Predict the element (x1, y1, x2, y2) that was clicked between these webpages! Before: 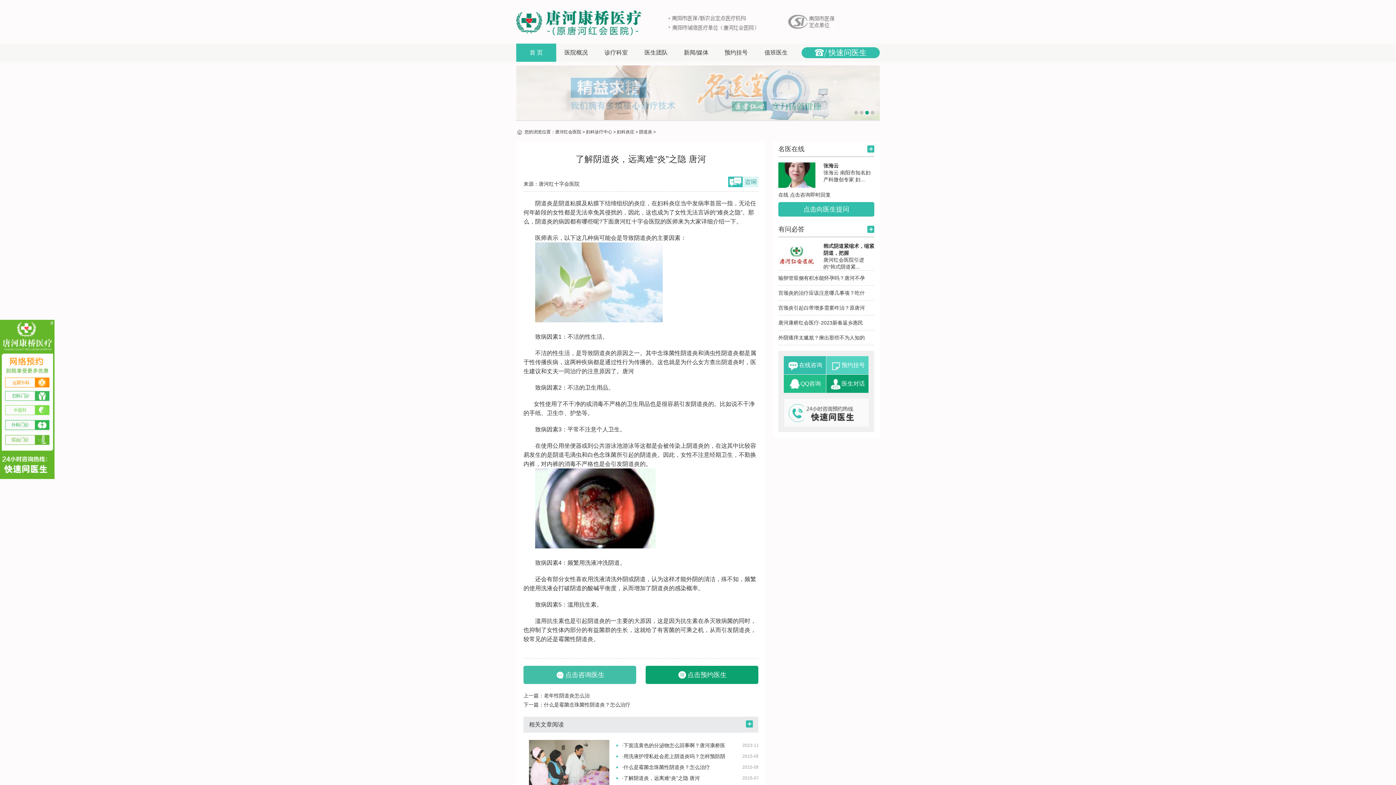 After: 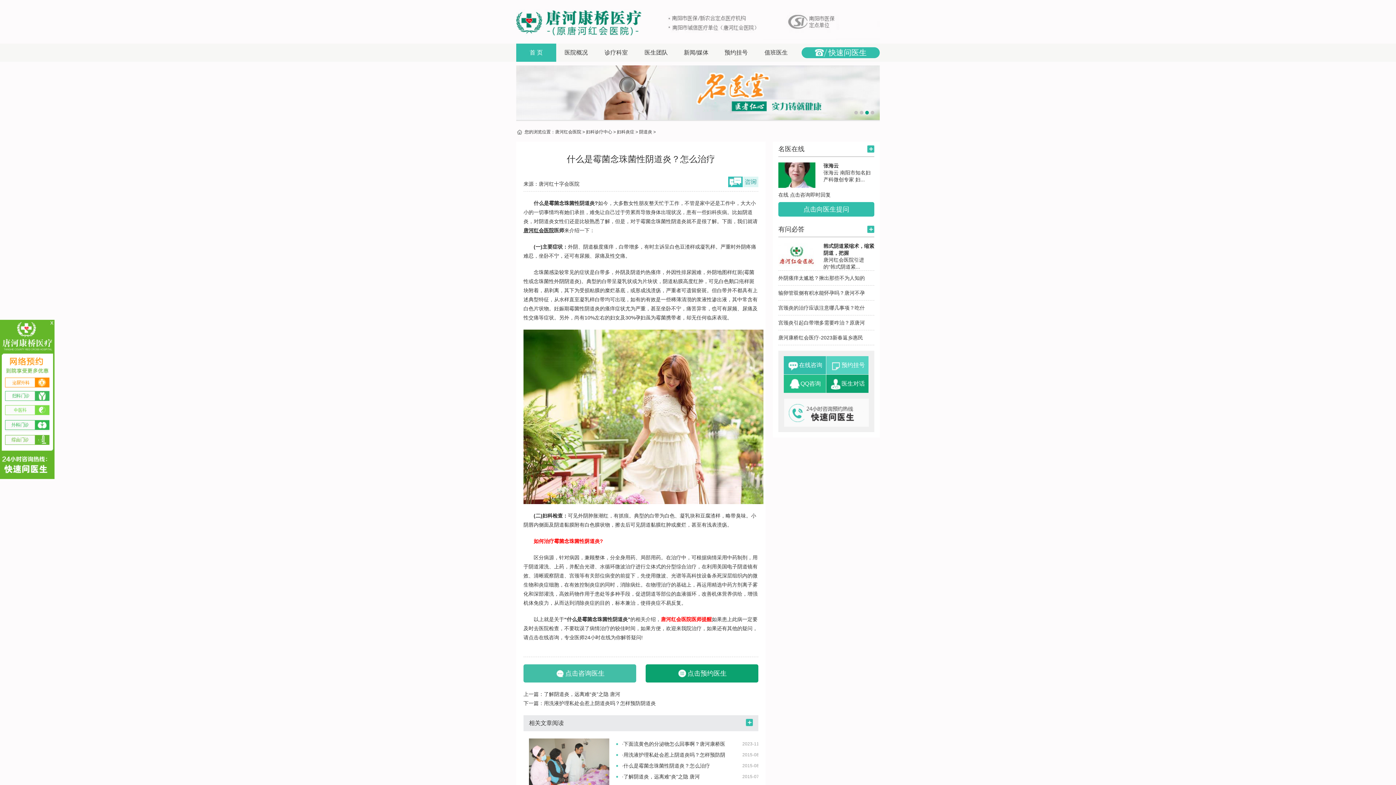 Action: label: 什么是霉菌念珠菌性阴道炎？怎么治疗 bbox: (544, 702, 630, 708)